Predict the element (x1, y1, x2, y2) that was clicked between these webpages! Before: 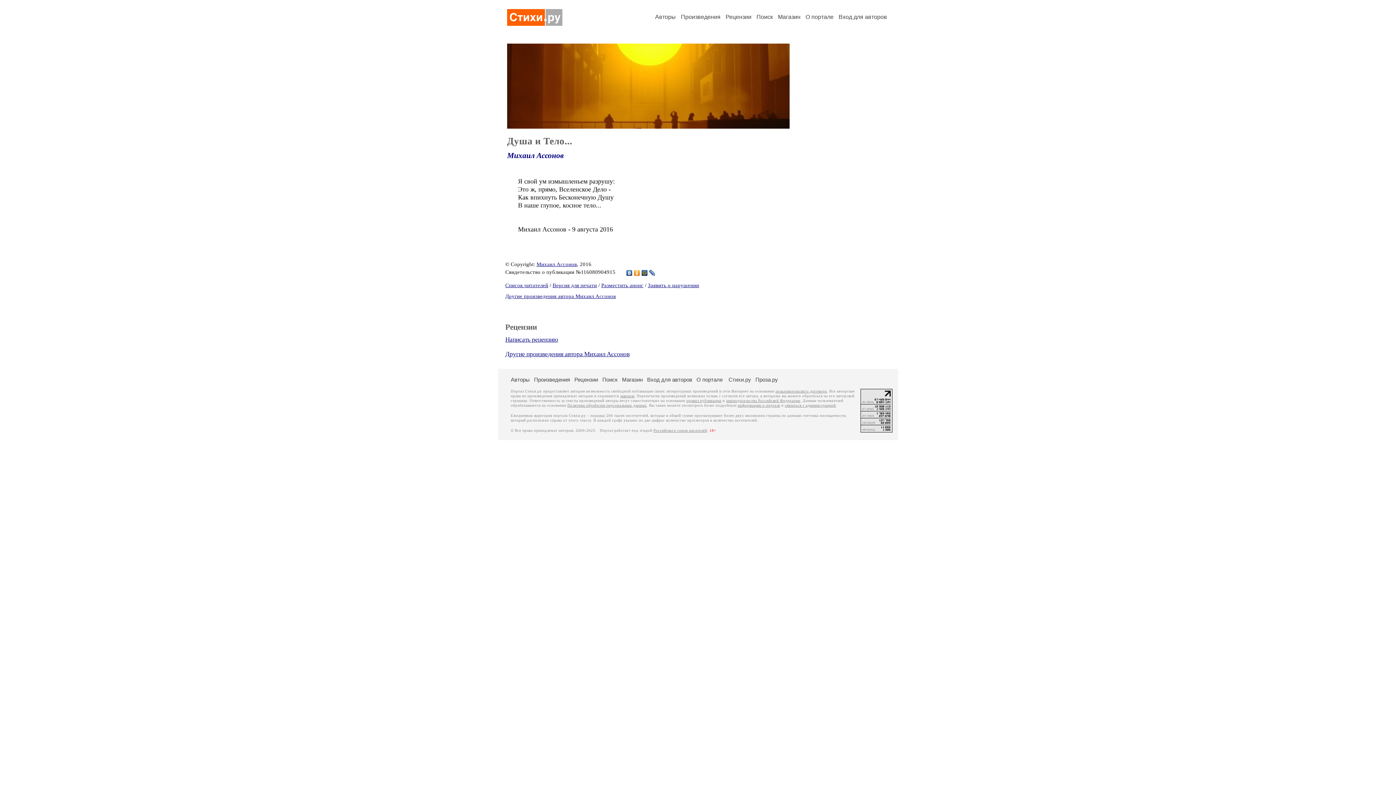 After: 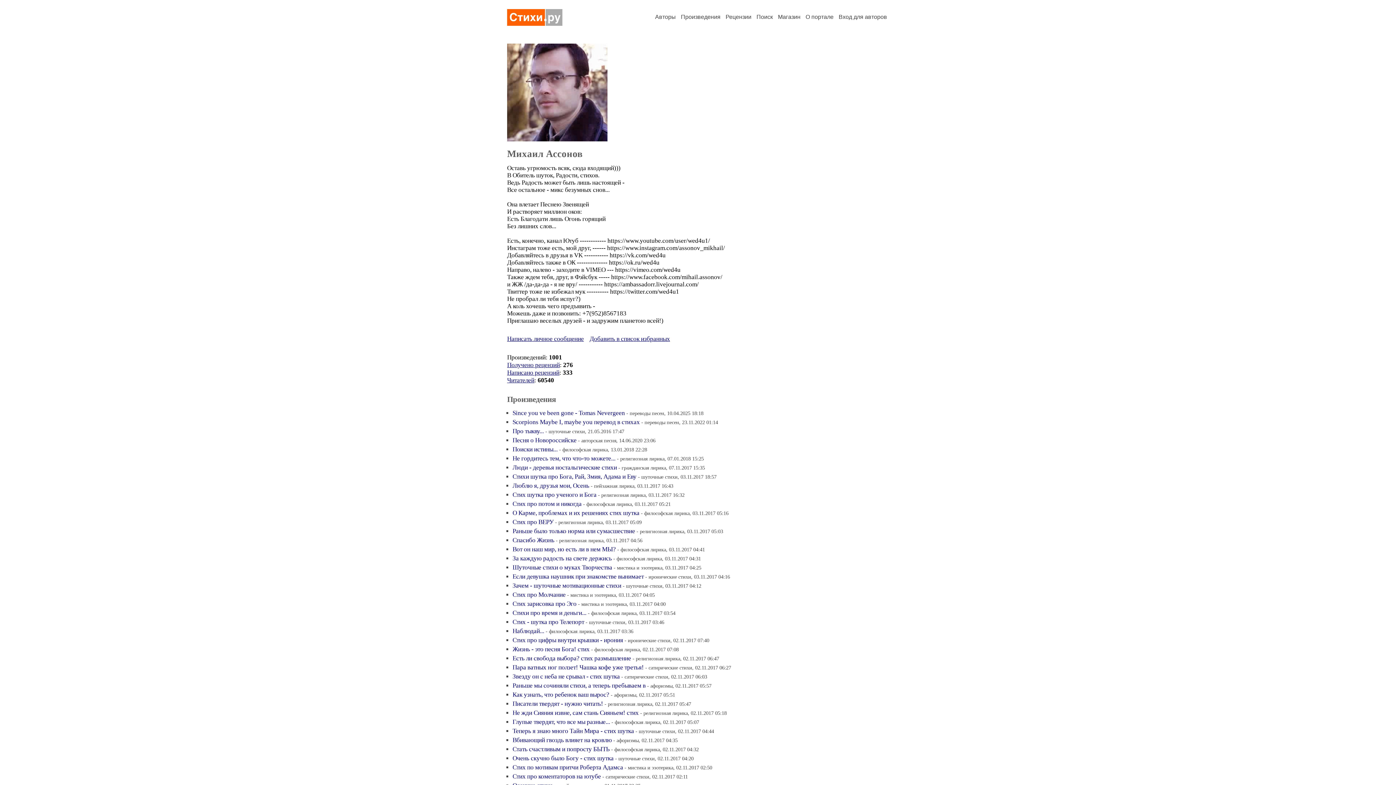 Action: bbox: (505, 350, 629, 357) label: Другие произведения автора Михаил Ассонов